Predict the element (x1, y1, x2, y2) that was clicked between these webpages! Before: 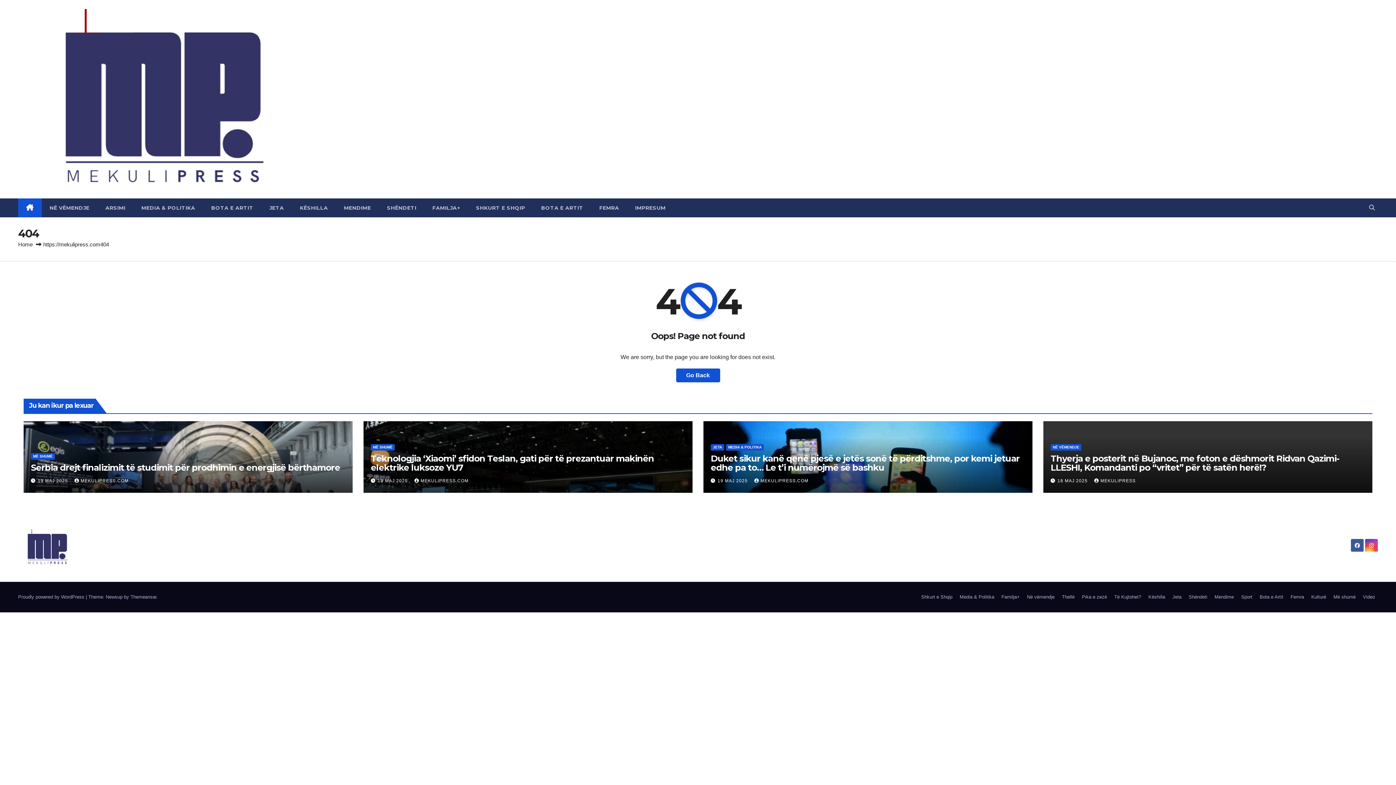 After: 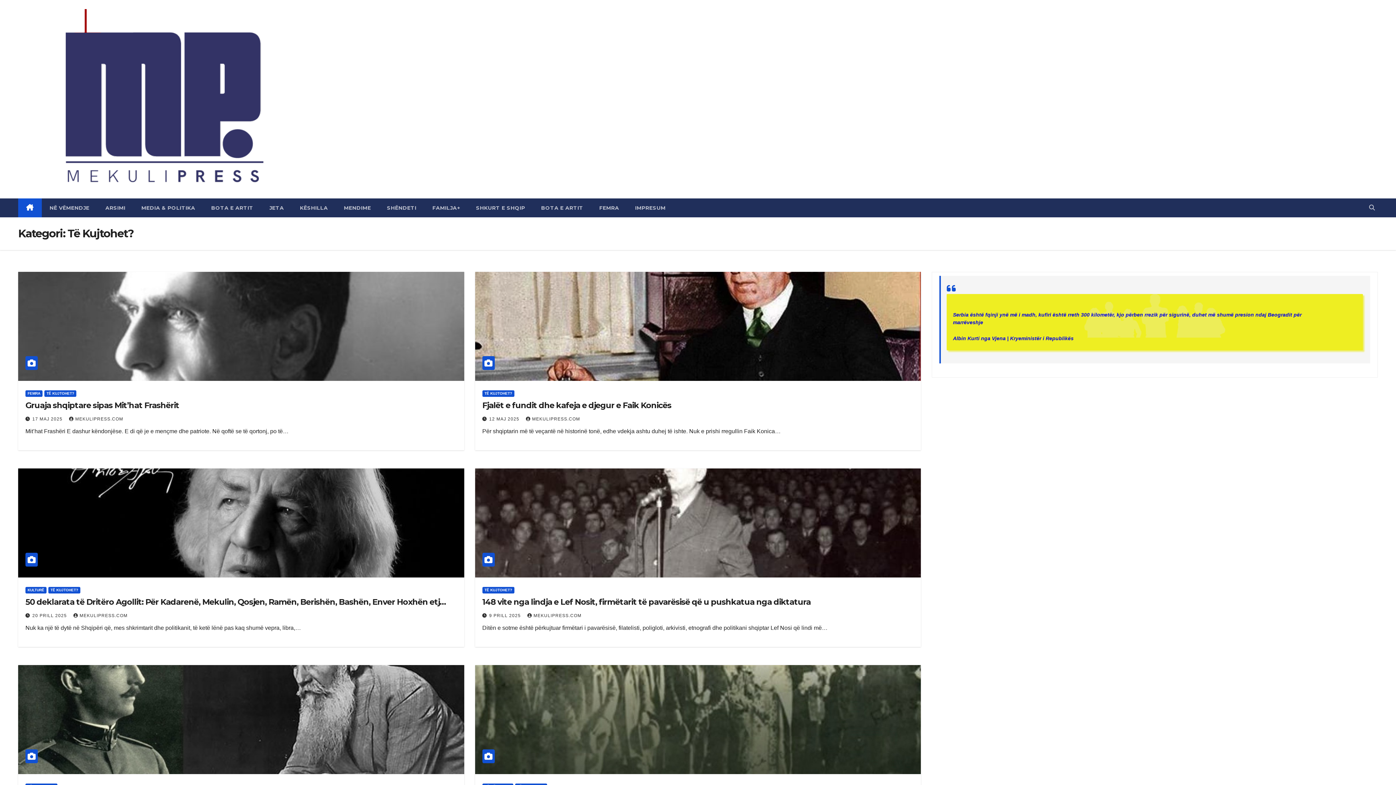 Action: bbox: (1111, 591, 1144, 603) label: Të Kujtohet?